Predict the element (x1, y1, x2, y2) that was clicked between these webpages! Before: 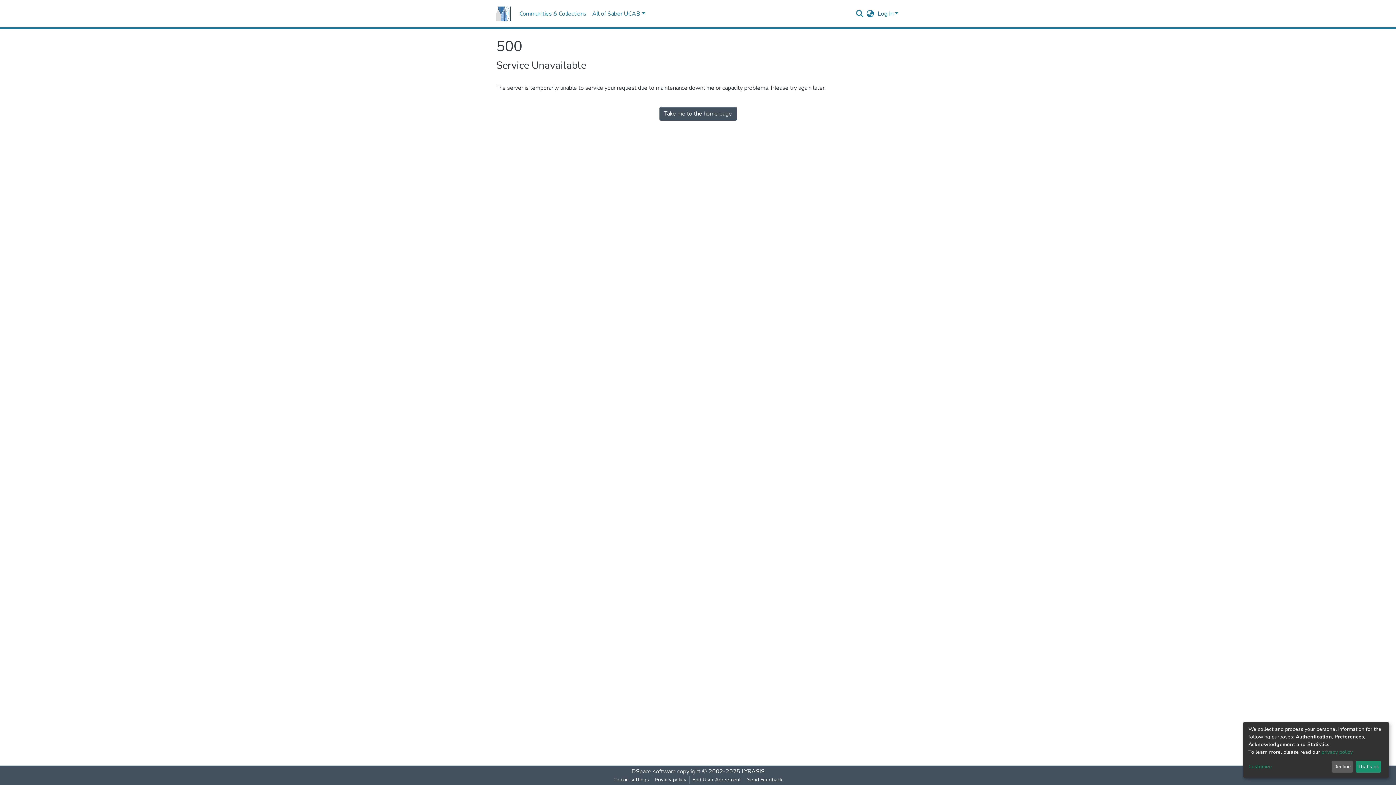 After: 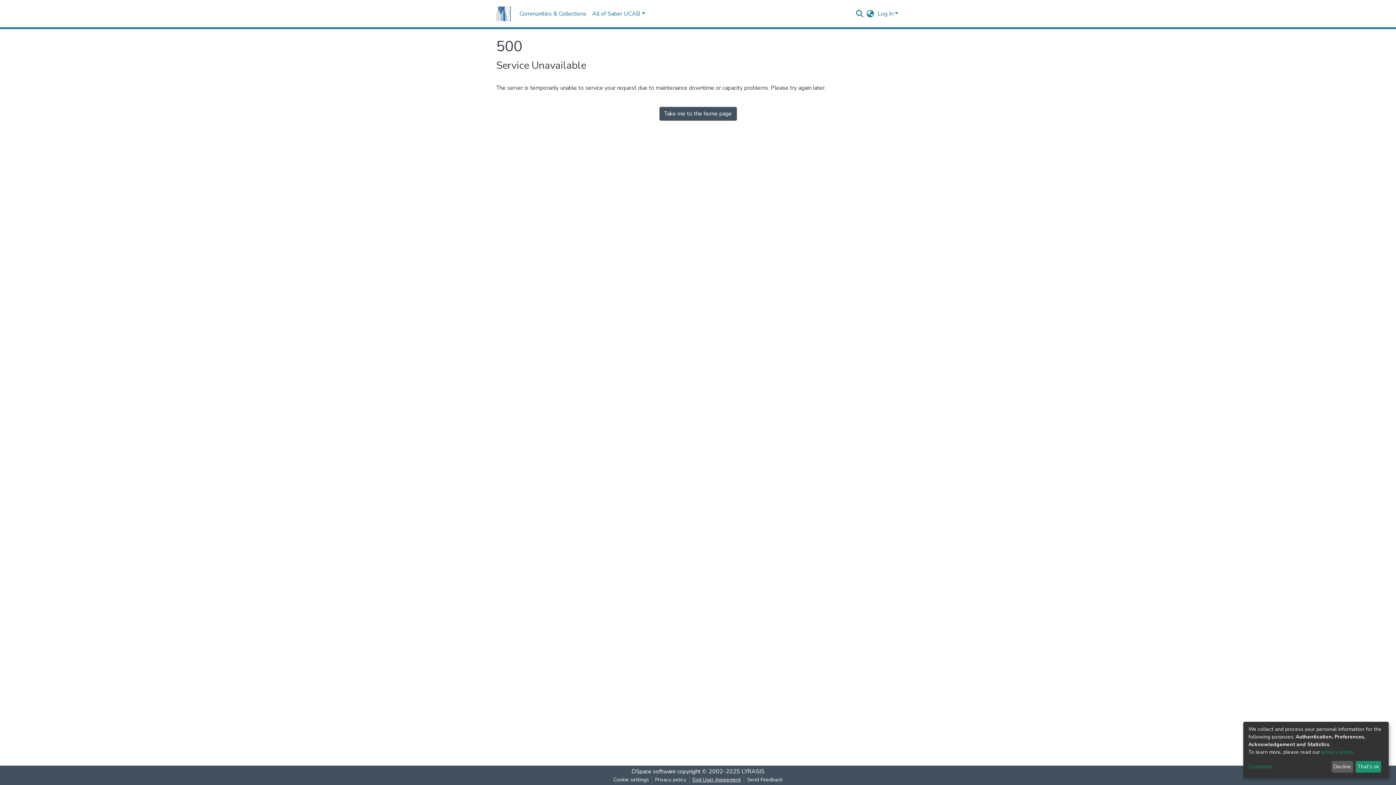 Action: bbox: (689, 776, 744, 784) label: End User Agreement